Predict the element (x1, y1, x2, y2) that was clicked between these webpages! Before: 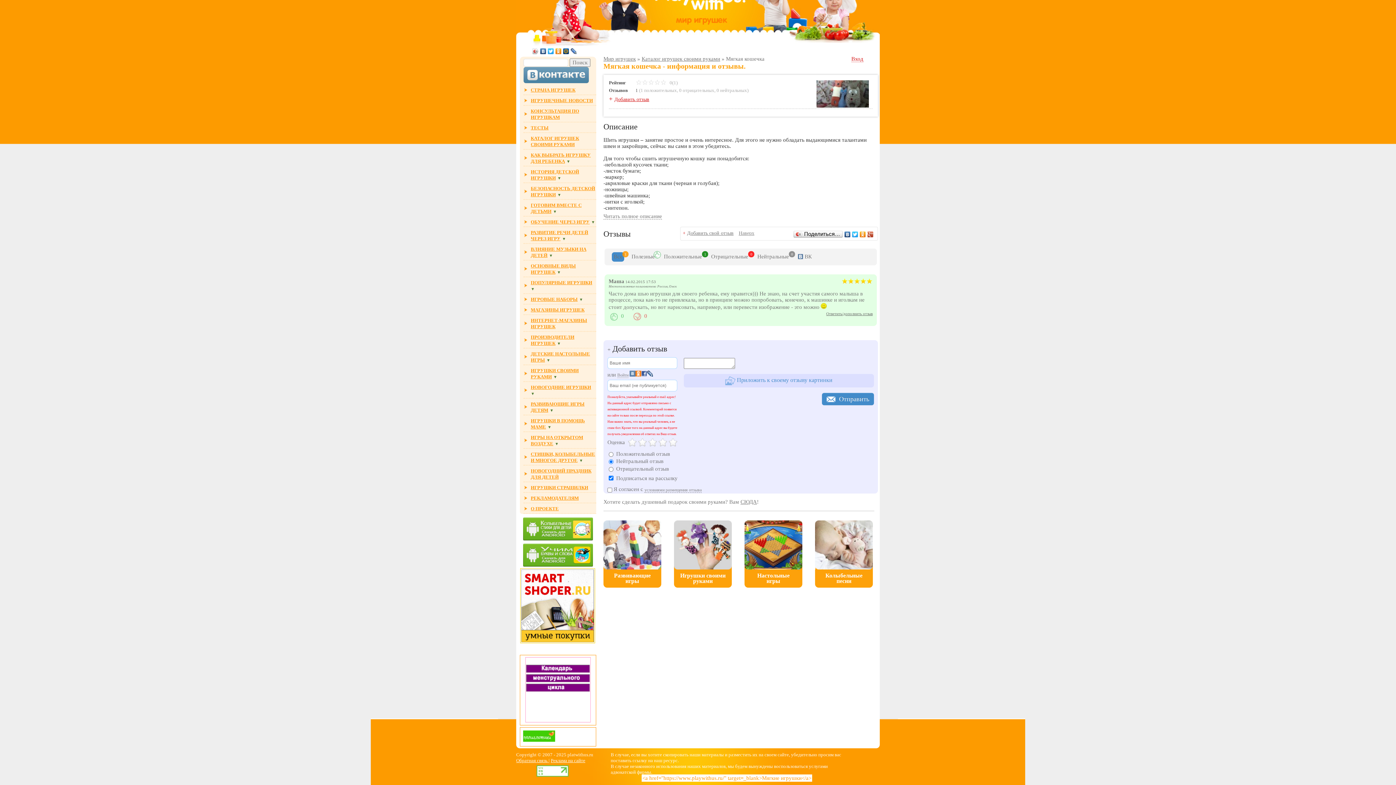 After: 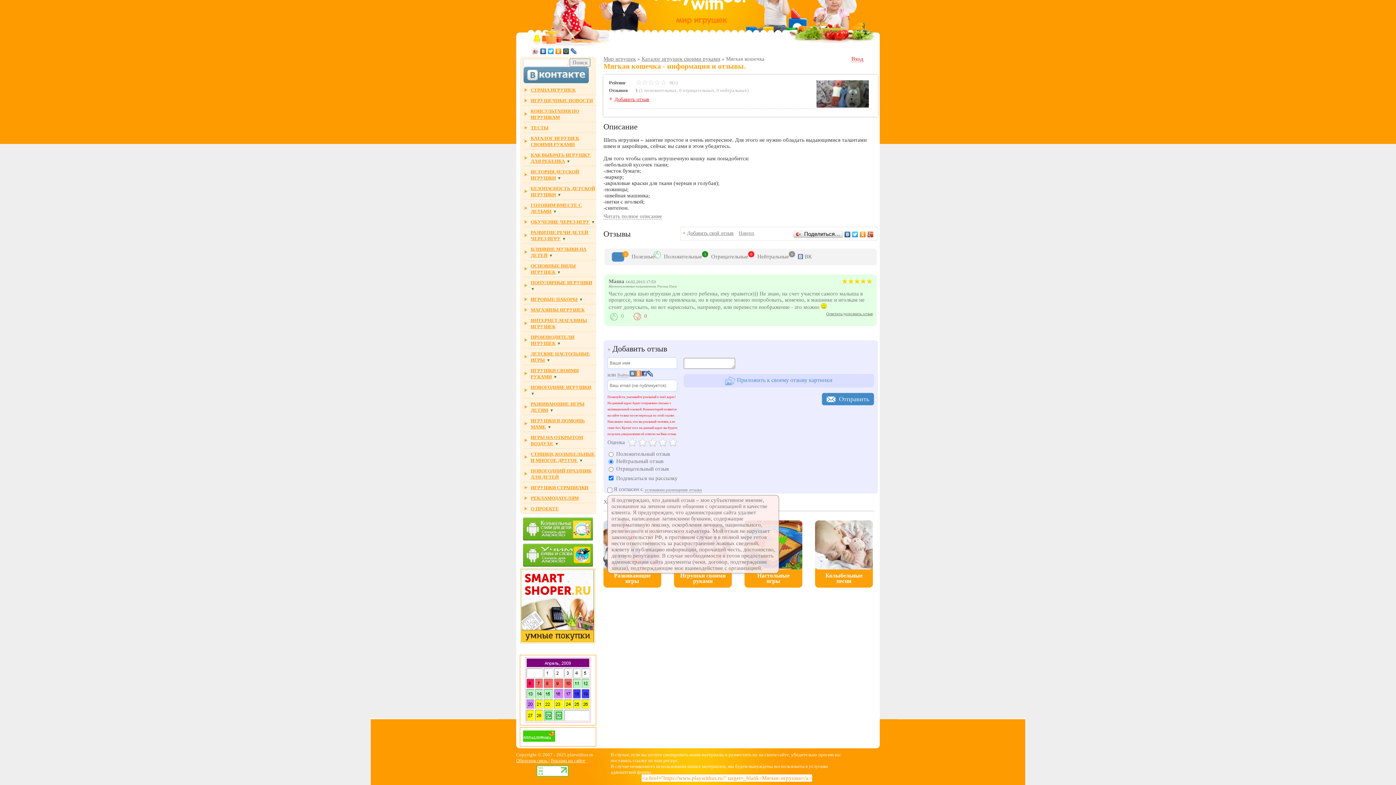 Action: bbox: (644, 487, 701, 492) label: условиями размещения отзыва